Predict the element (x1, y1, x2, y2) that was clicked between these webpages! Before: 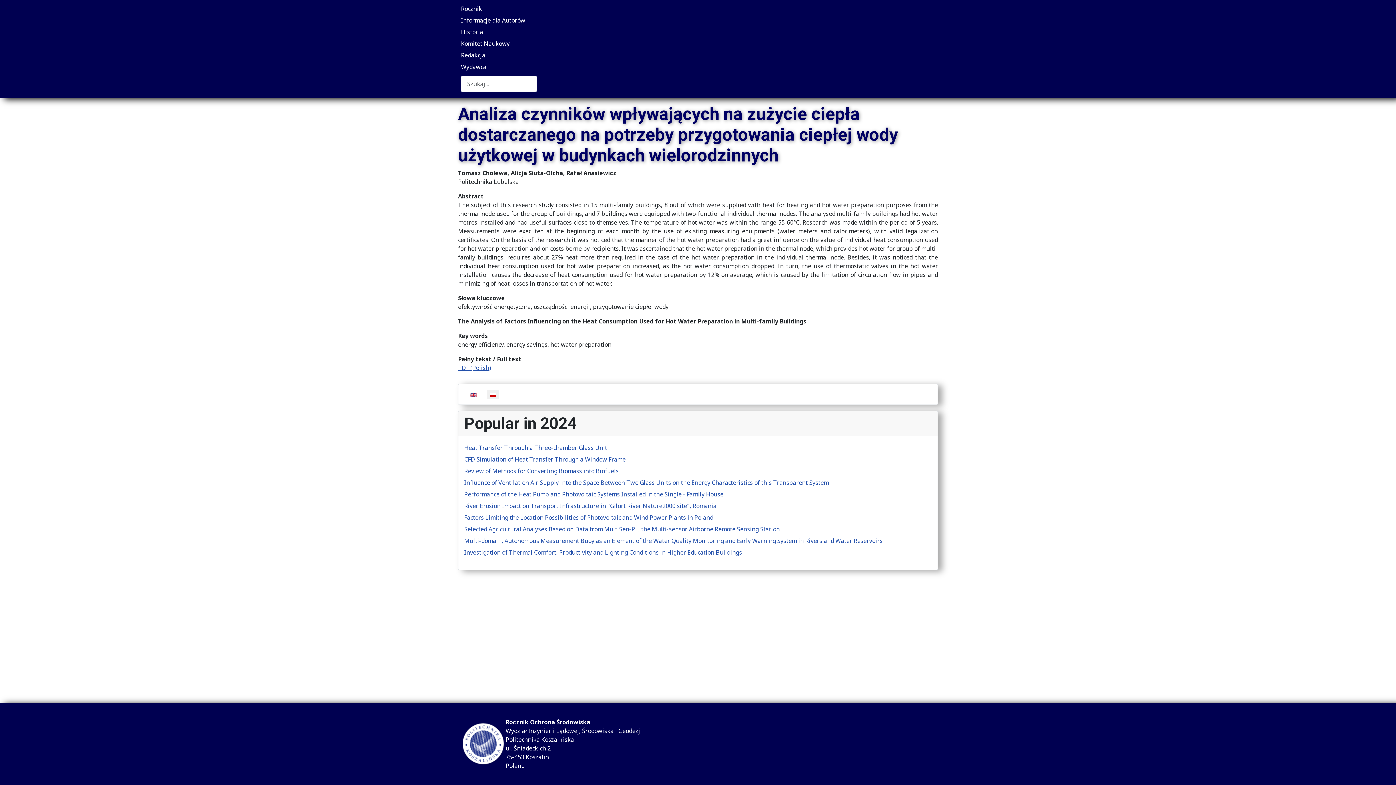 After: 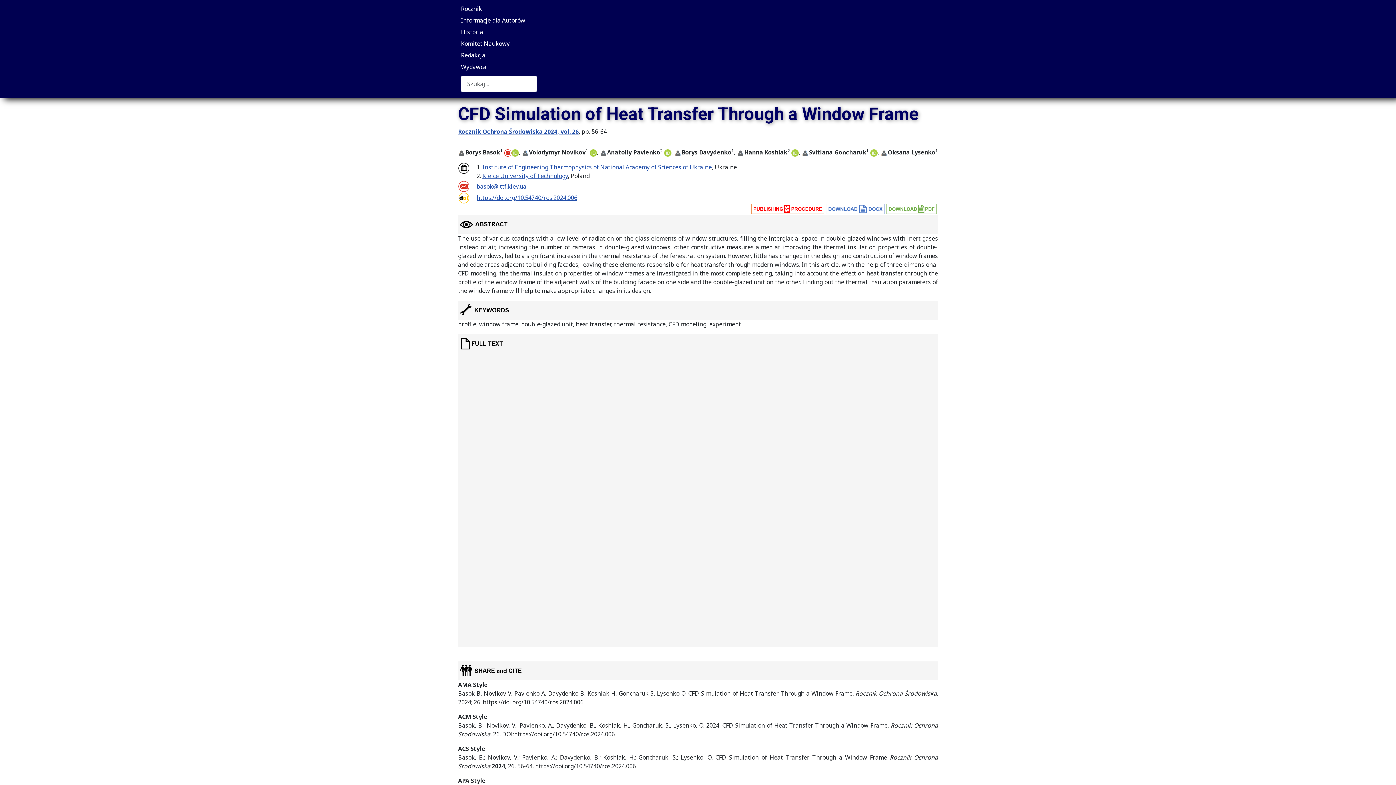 Action: bbox: (464, 455, 625, 463) label: CFD Simulation of Heat Transfer Through a Window Frame